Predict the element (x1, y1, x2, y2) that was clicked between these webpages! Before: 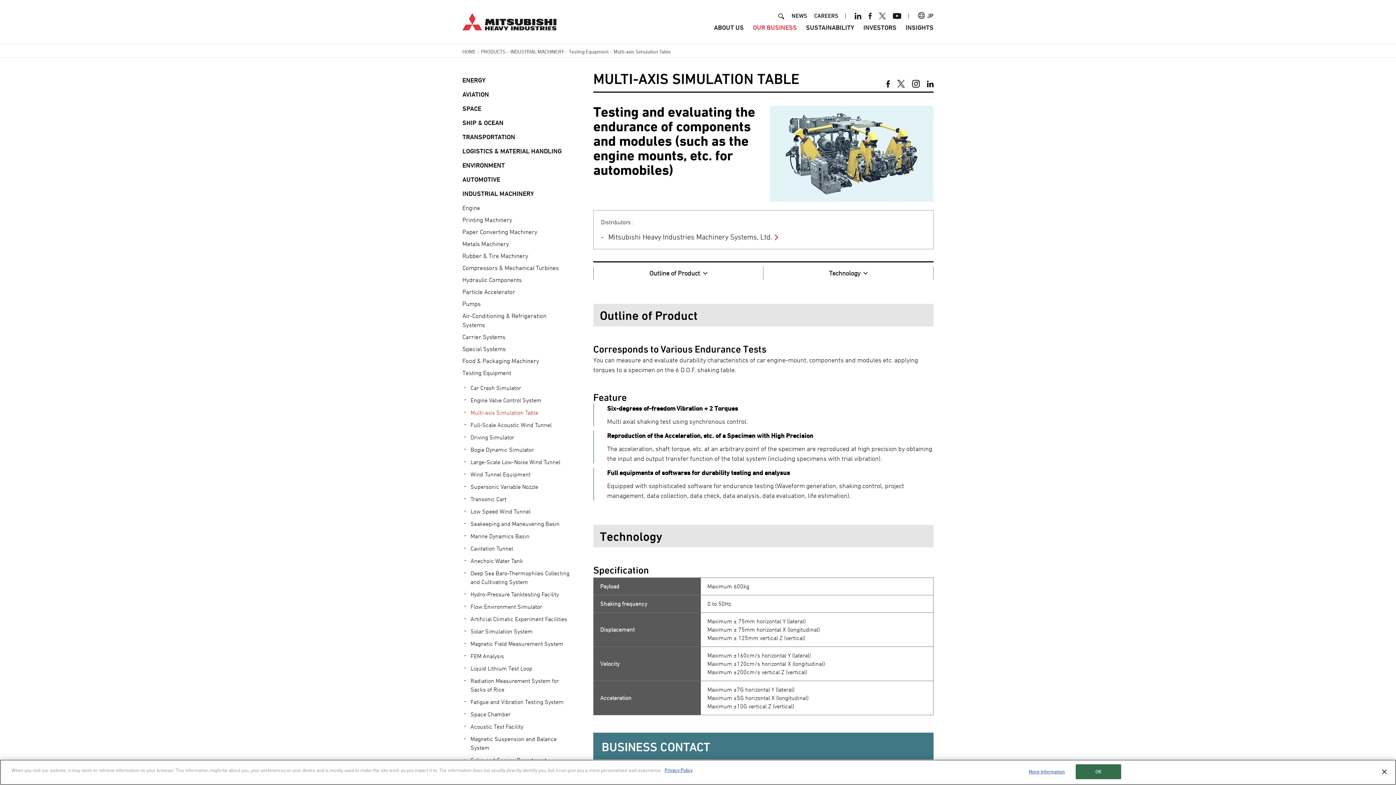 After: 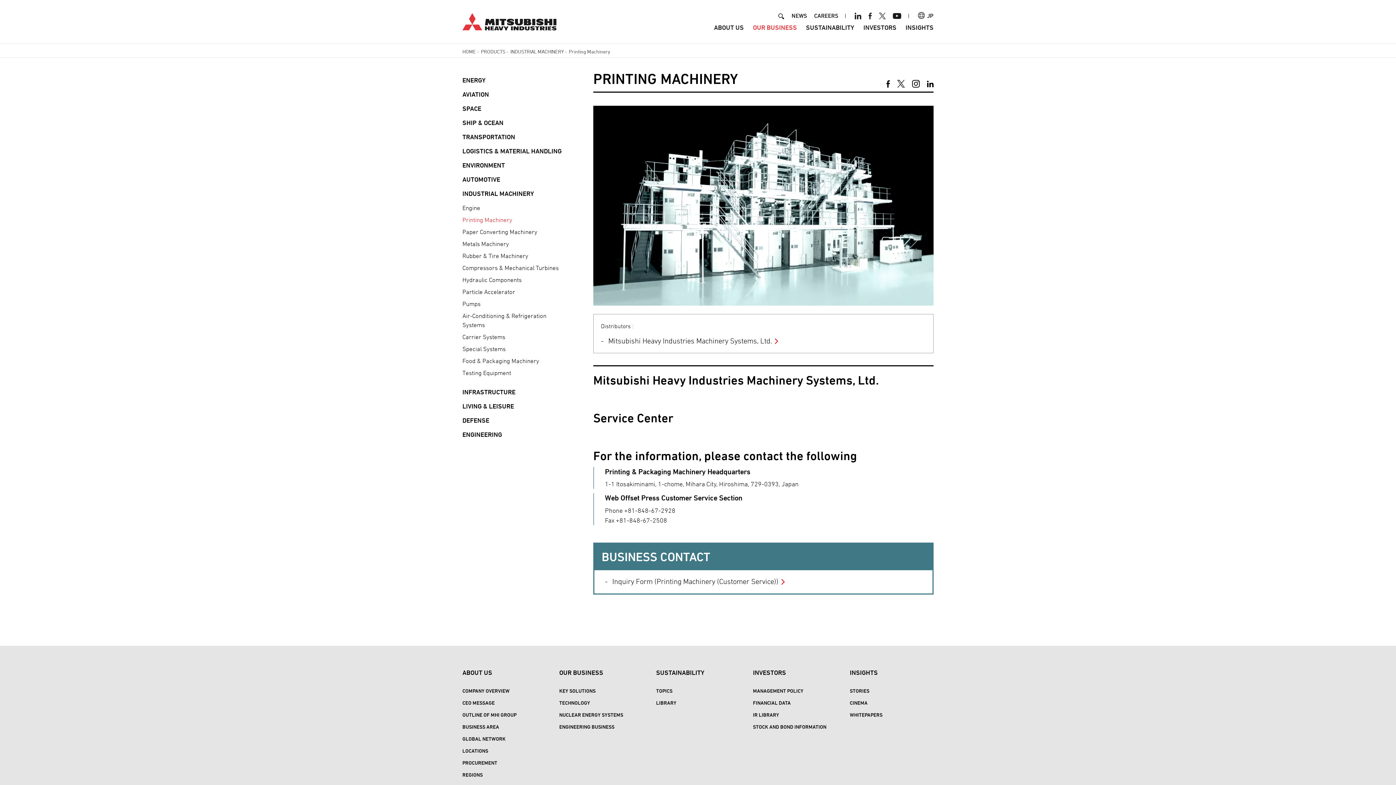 Action: bbox: (462, 216, 512, 223) label: Printing Machinery